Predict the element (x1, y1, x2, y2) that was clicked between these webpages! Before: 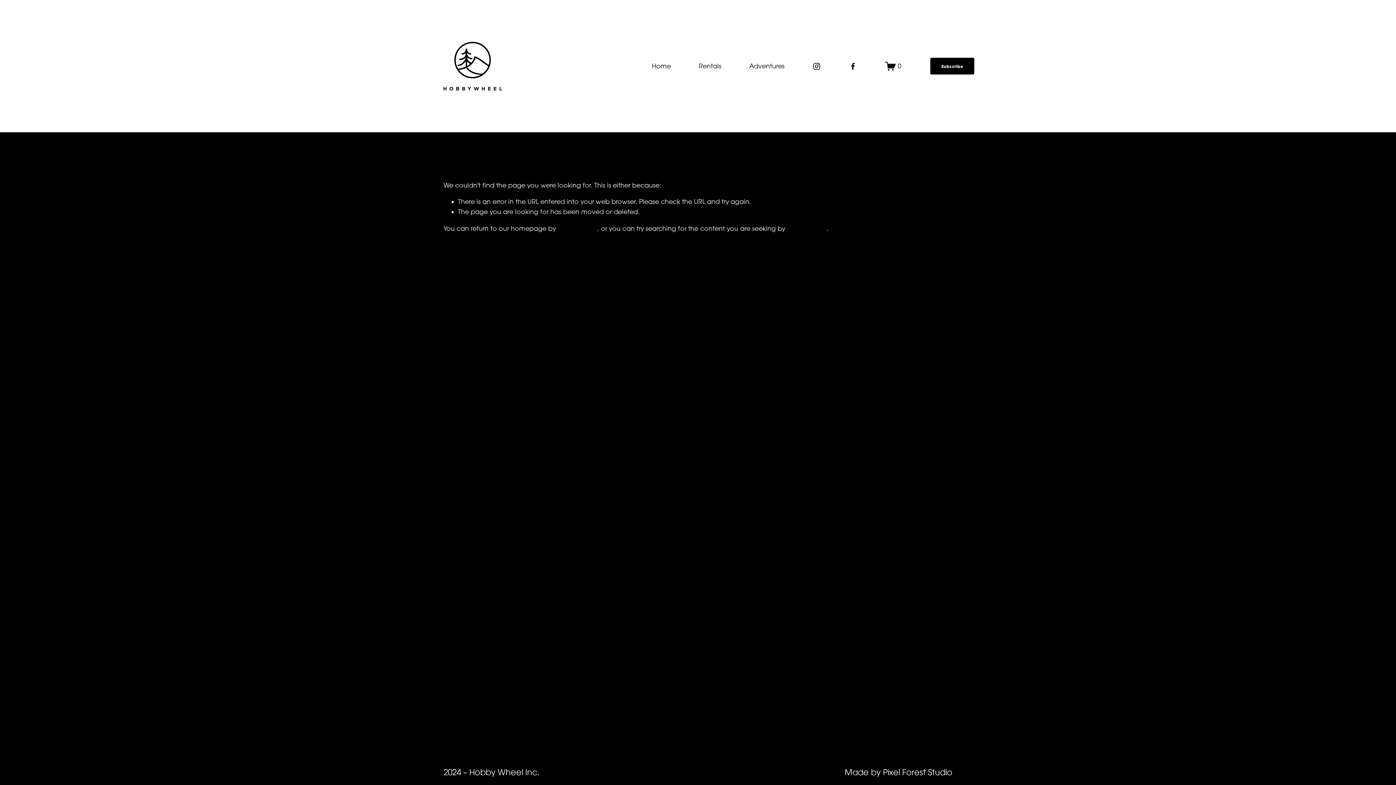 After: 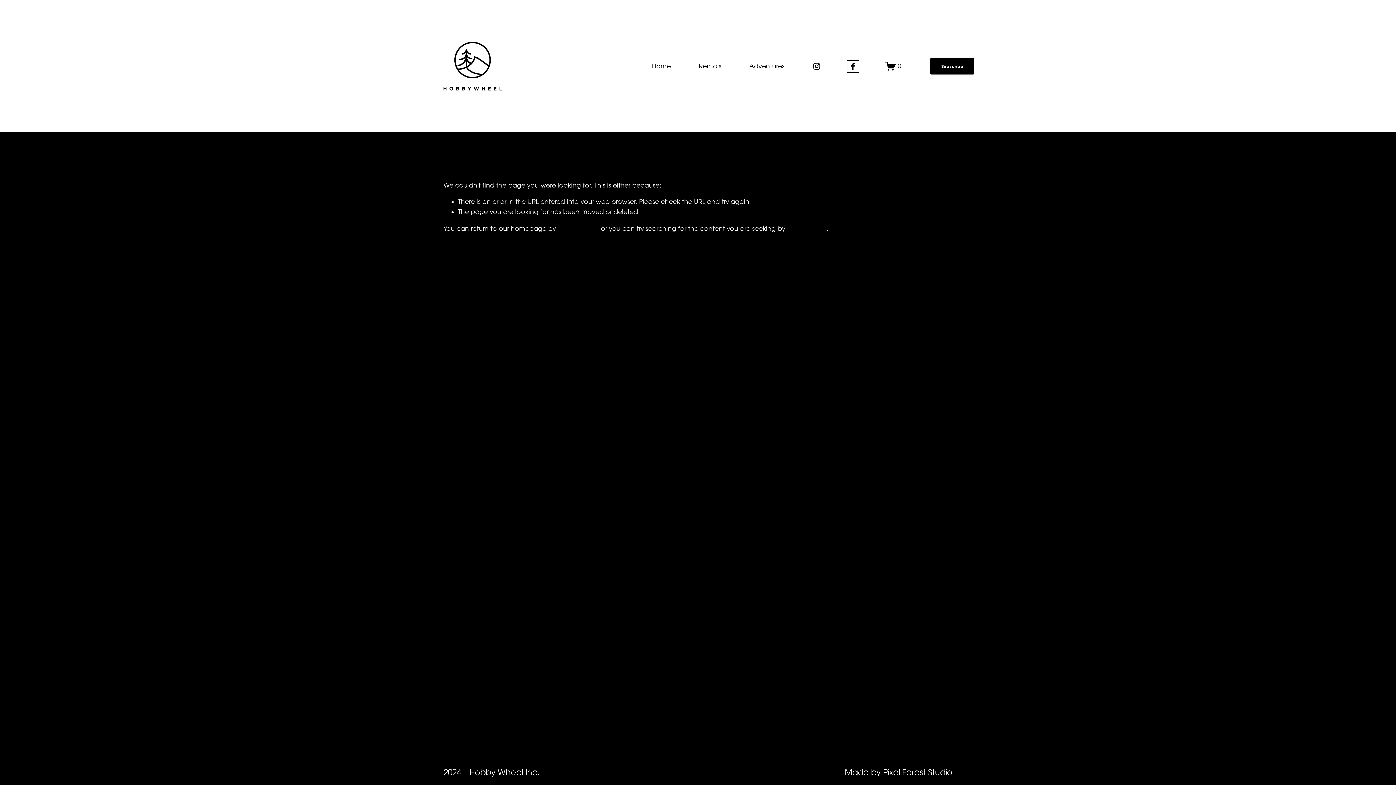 Action: bbox: (848, 62, 857, 70) label: Facebook